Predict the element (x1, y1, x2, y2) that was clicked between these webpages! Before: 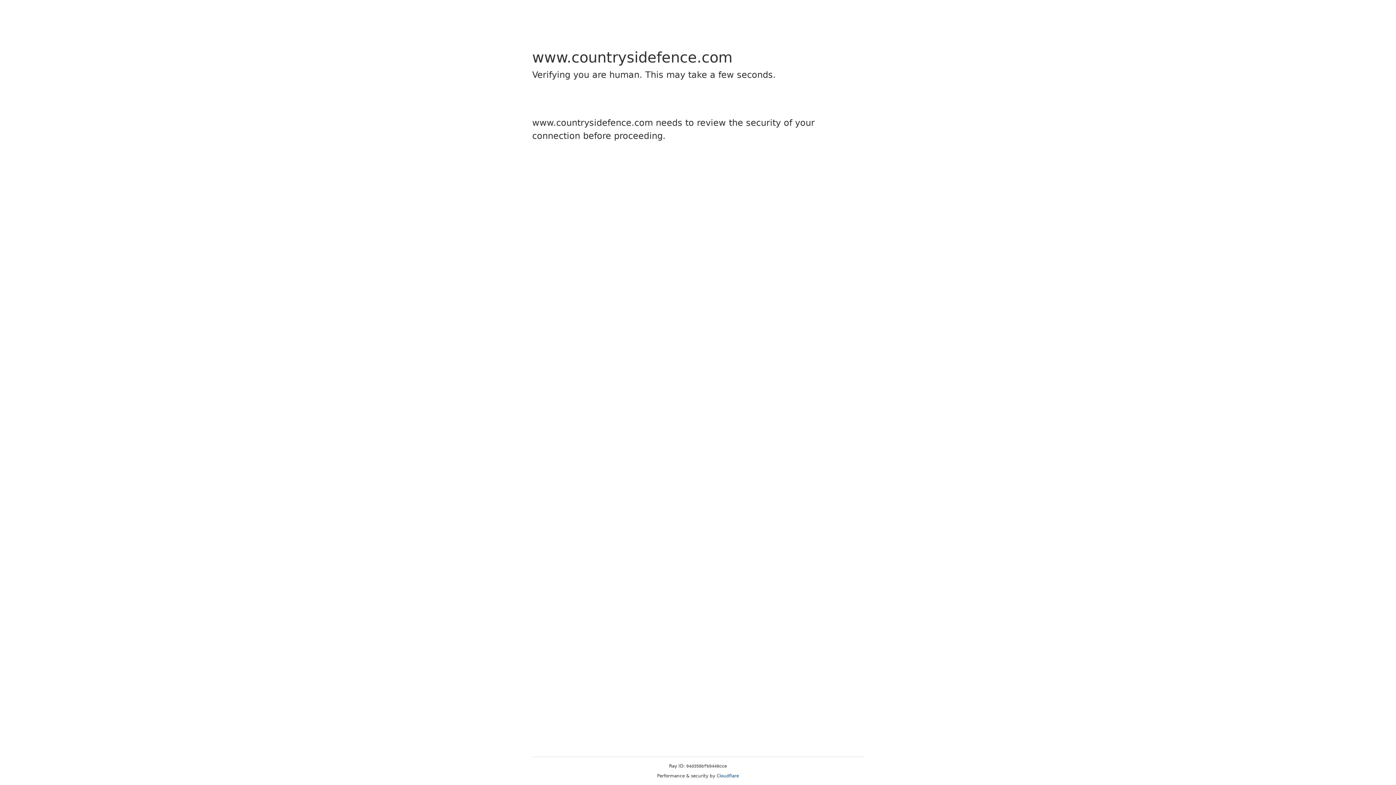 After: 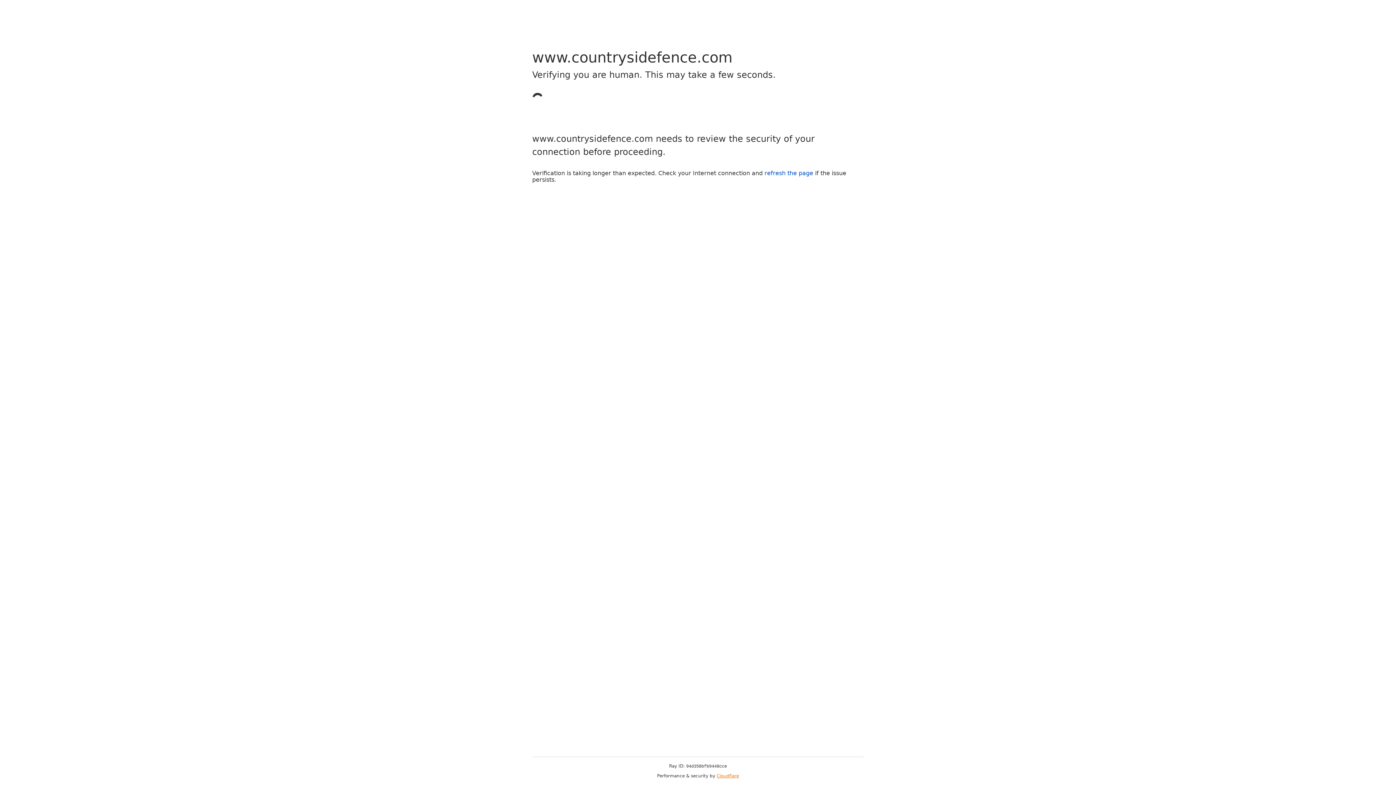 Action: bbox: (716, 773, 739, 778) label: Cloudflare